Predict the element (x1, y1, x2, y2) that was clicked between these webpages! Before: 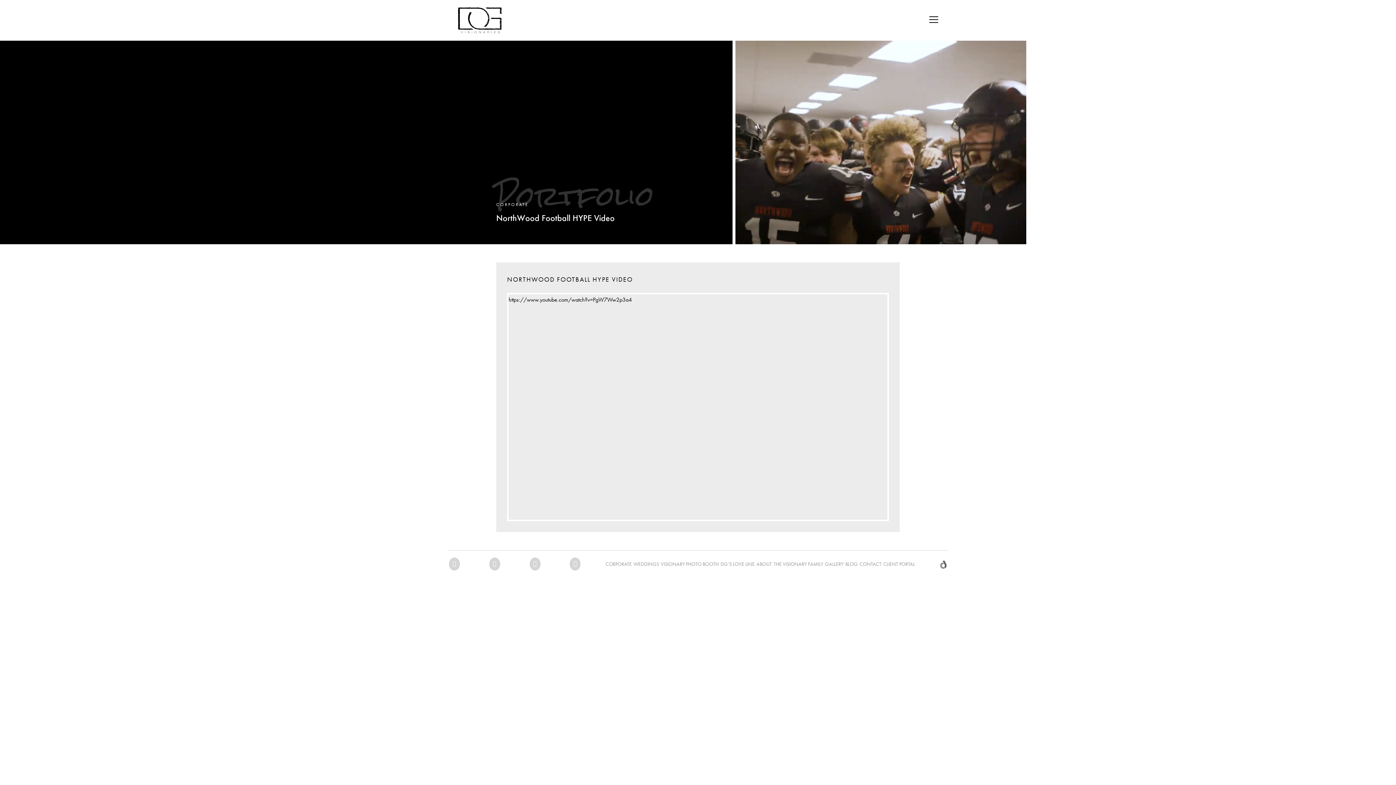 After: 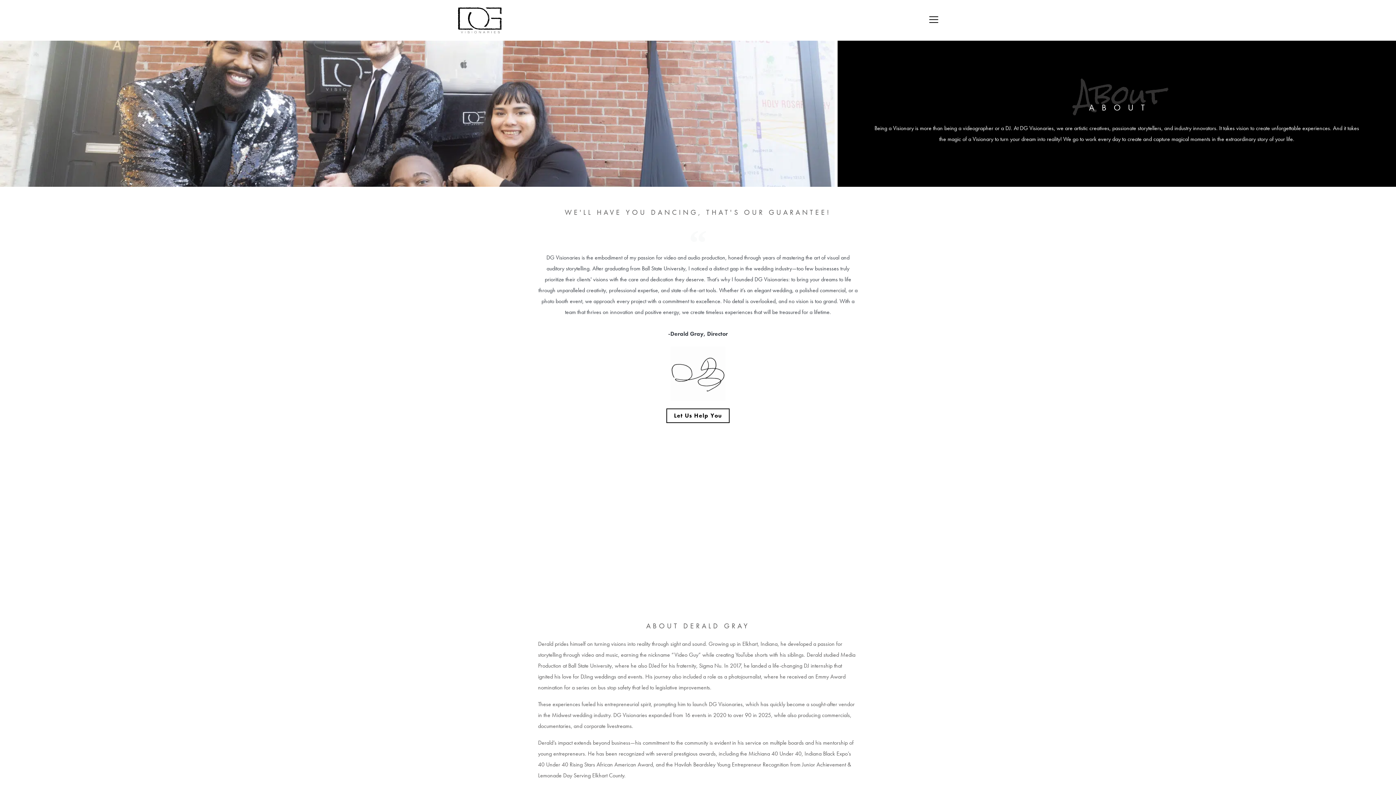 Action: bbox: (756, 561, 772, 567) label: ABOUT